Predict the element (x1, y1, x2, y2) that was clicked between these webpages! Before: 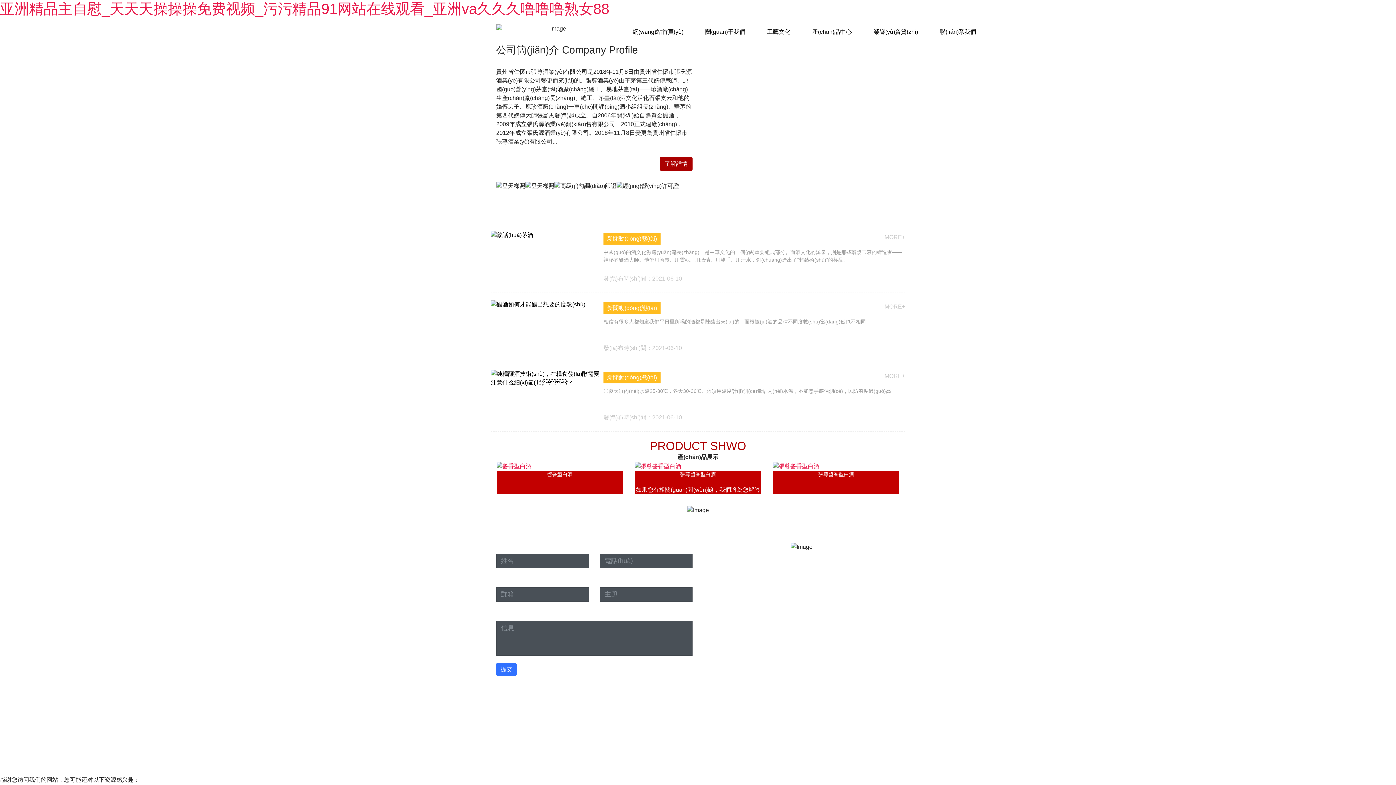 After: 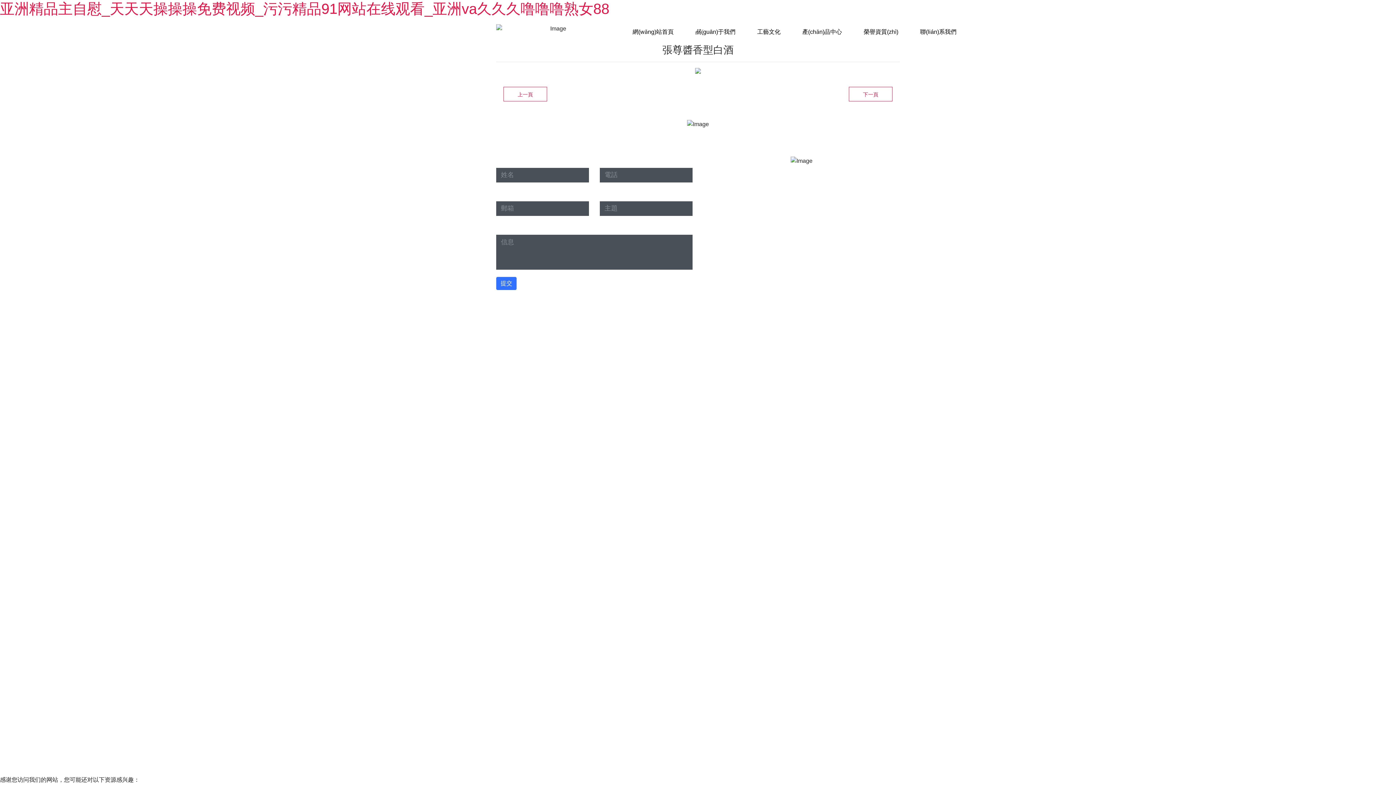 Action: bbox: (772, 461, 900, 494) label: 張尊醬香型白酒